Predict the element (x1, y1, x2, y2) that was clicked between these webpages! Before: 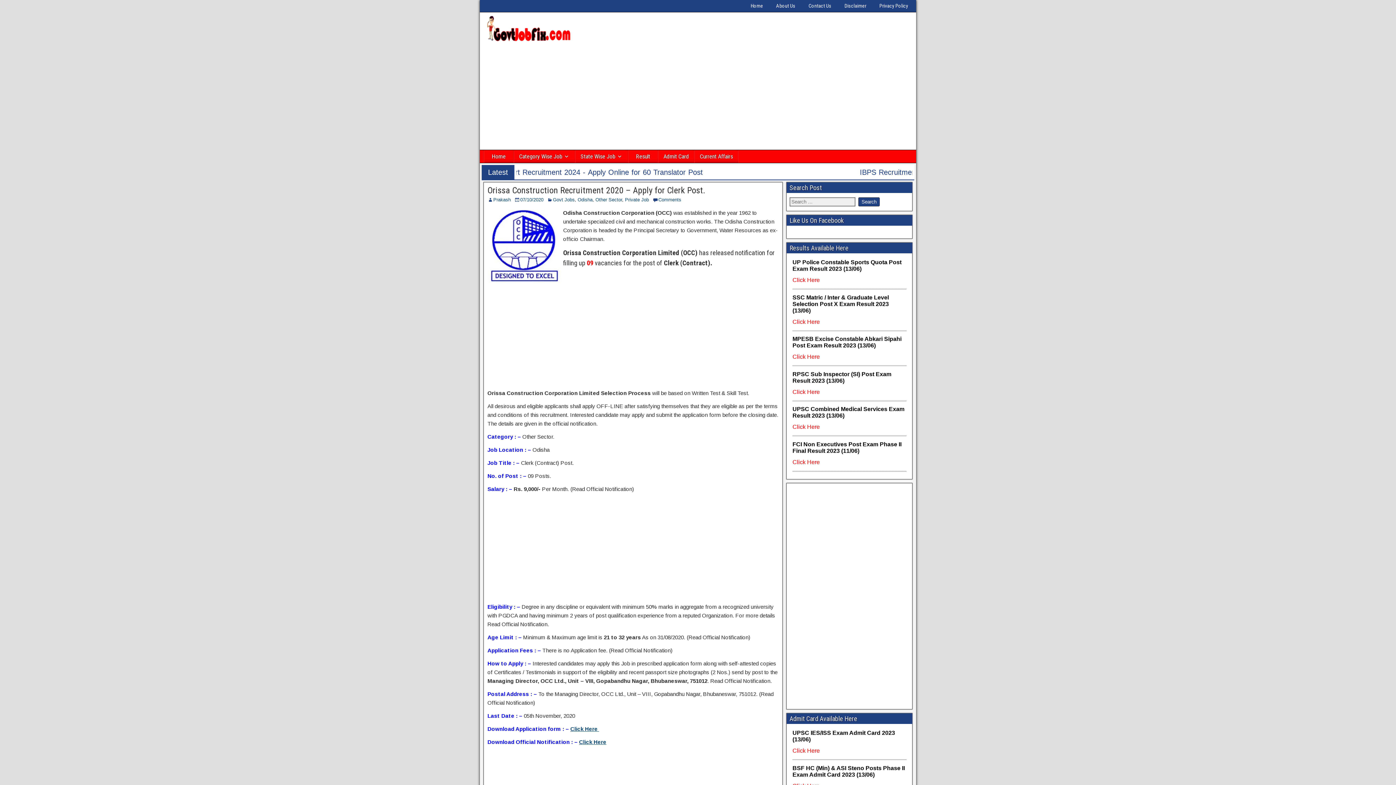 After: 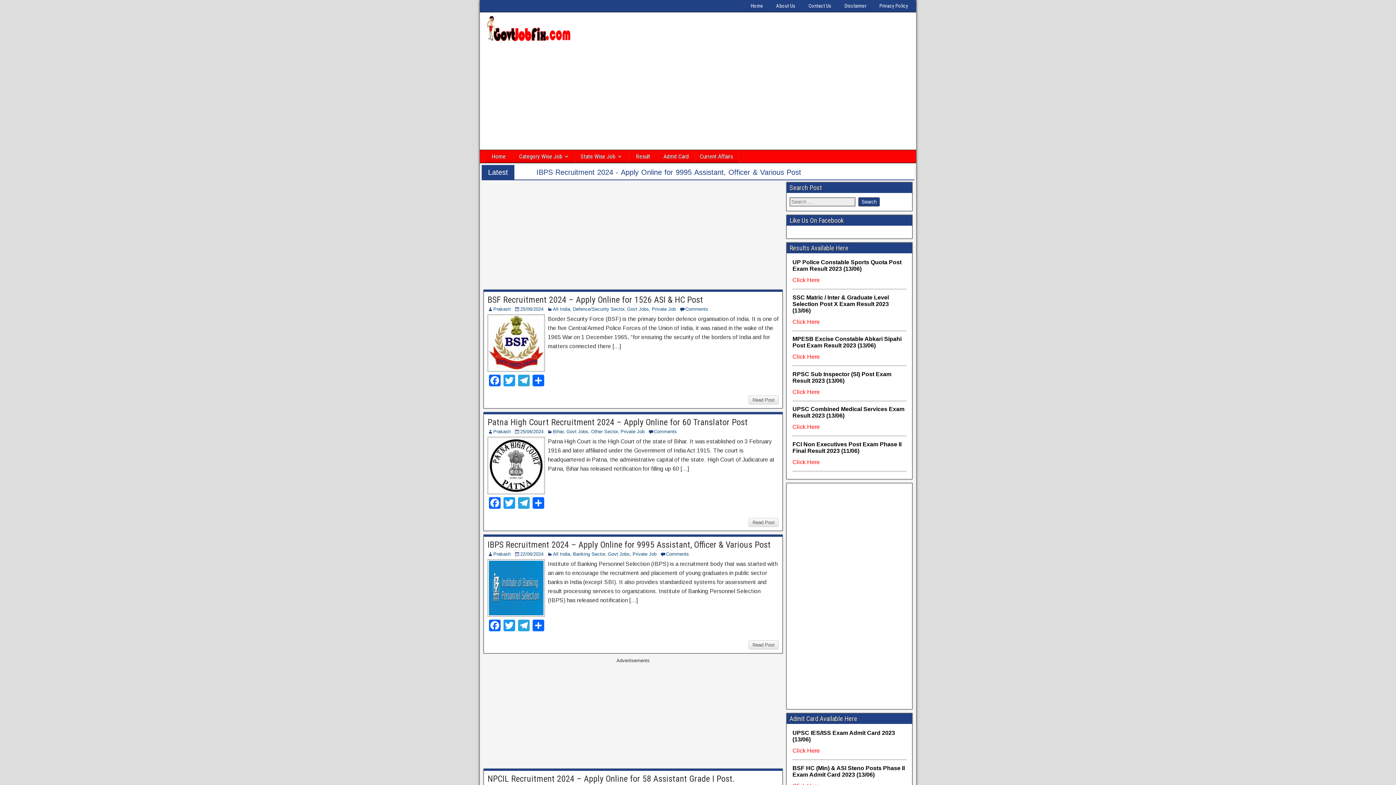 Action: bbox: (484, 150, 513, 162) label: Home